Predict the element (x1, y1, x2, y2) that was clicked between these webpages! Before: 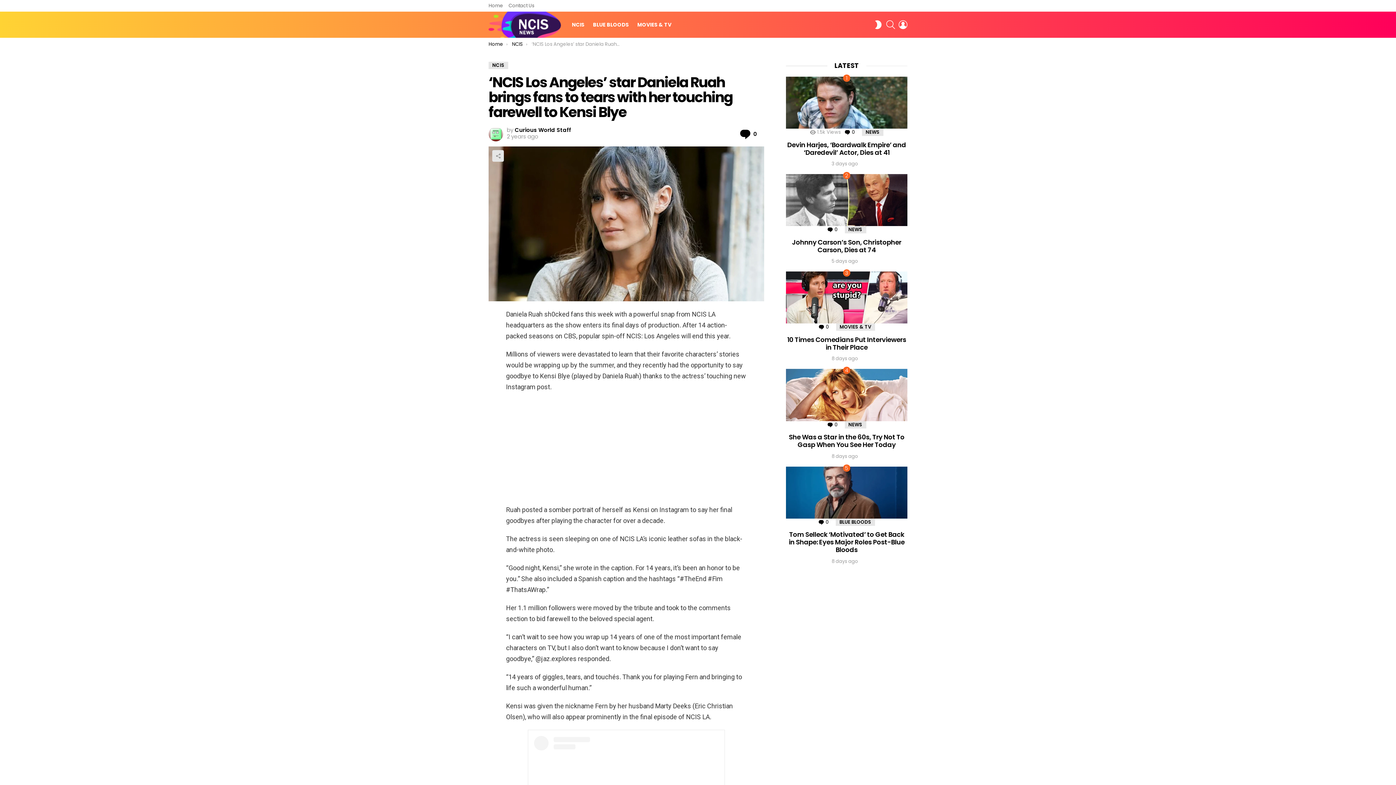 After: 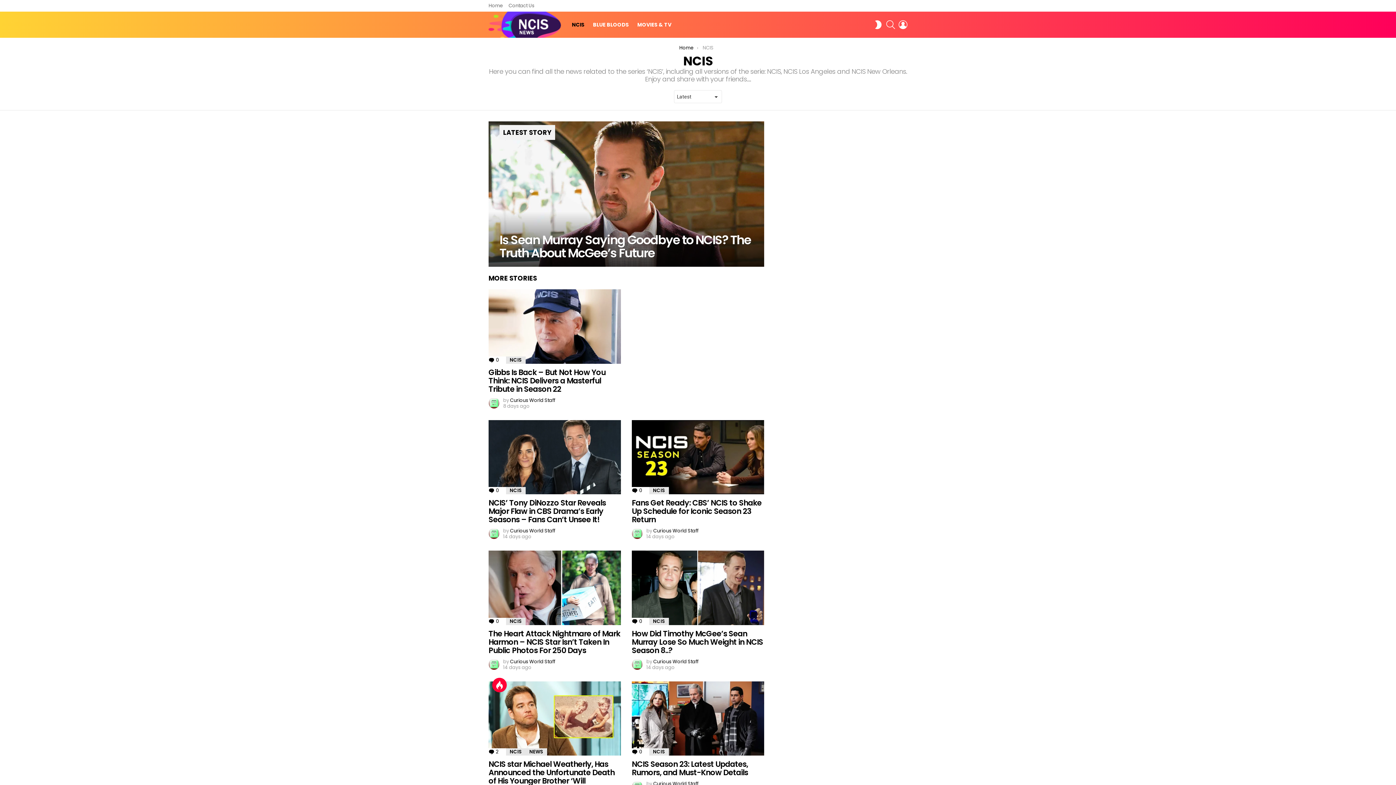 Action: bbox: (568, 19, 588, 30) label: NCIS